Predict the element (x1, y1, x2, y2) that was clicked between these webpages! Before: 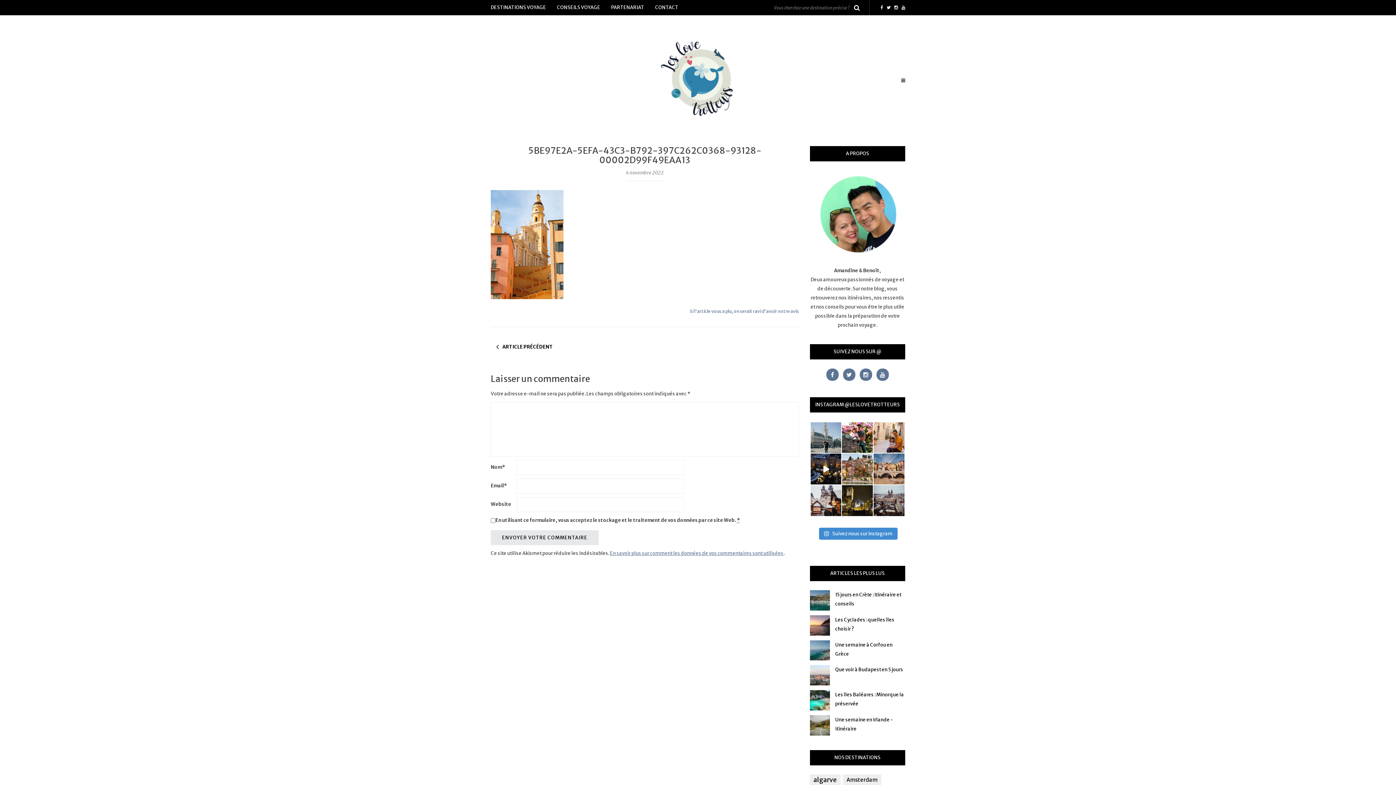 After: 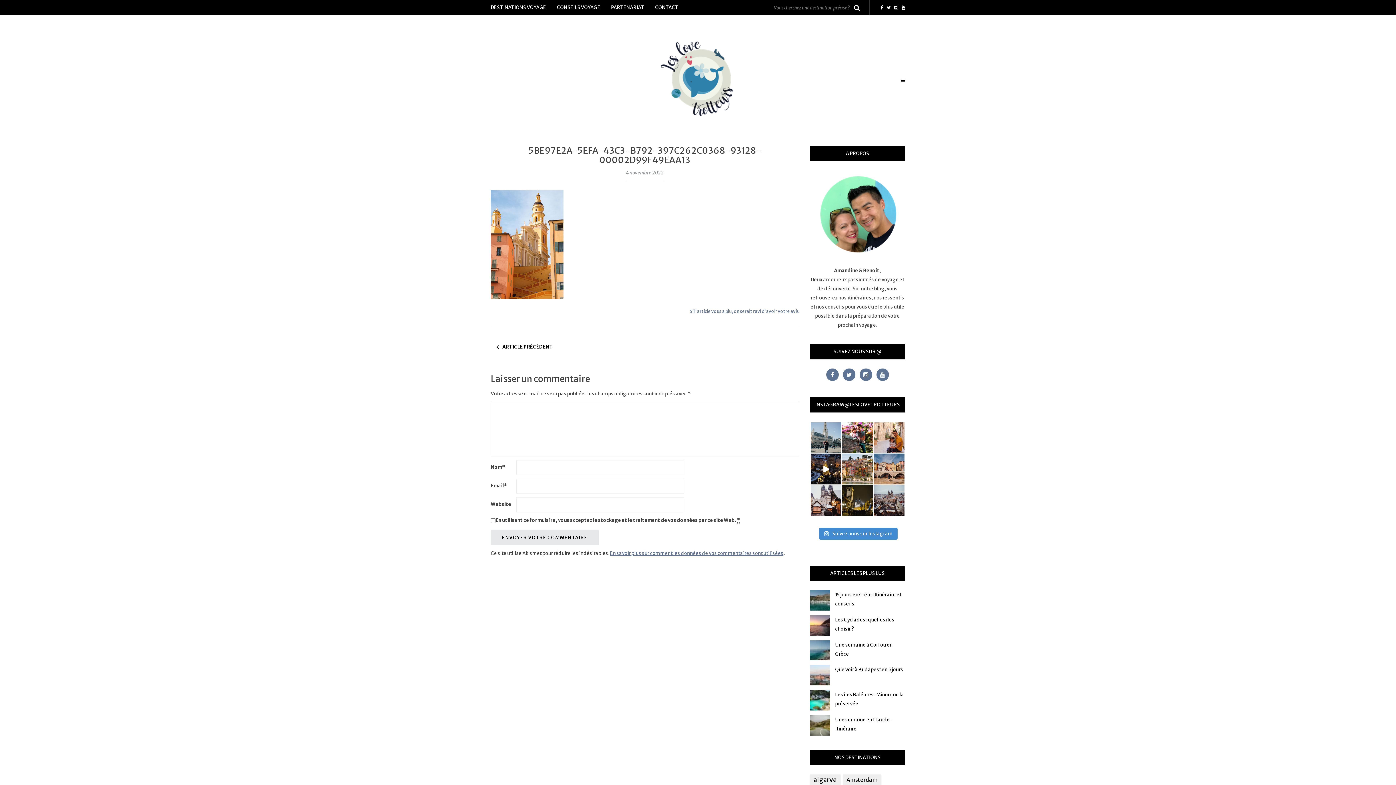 Action: bbox: (901, 4, 905, 10)